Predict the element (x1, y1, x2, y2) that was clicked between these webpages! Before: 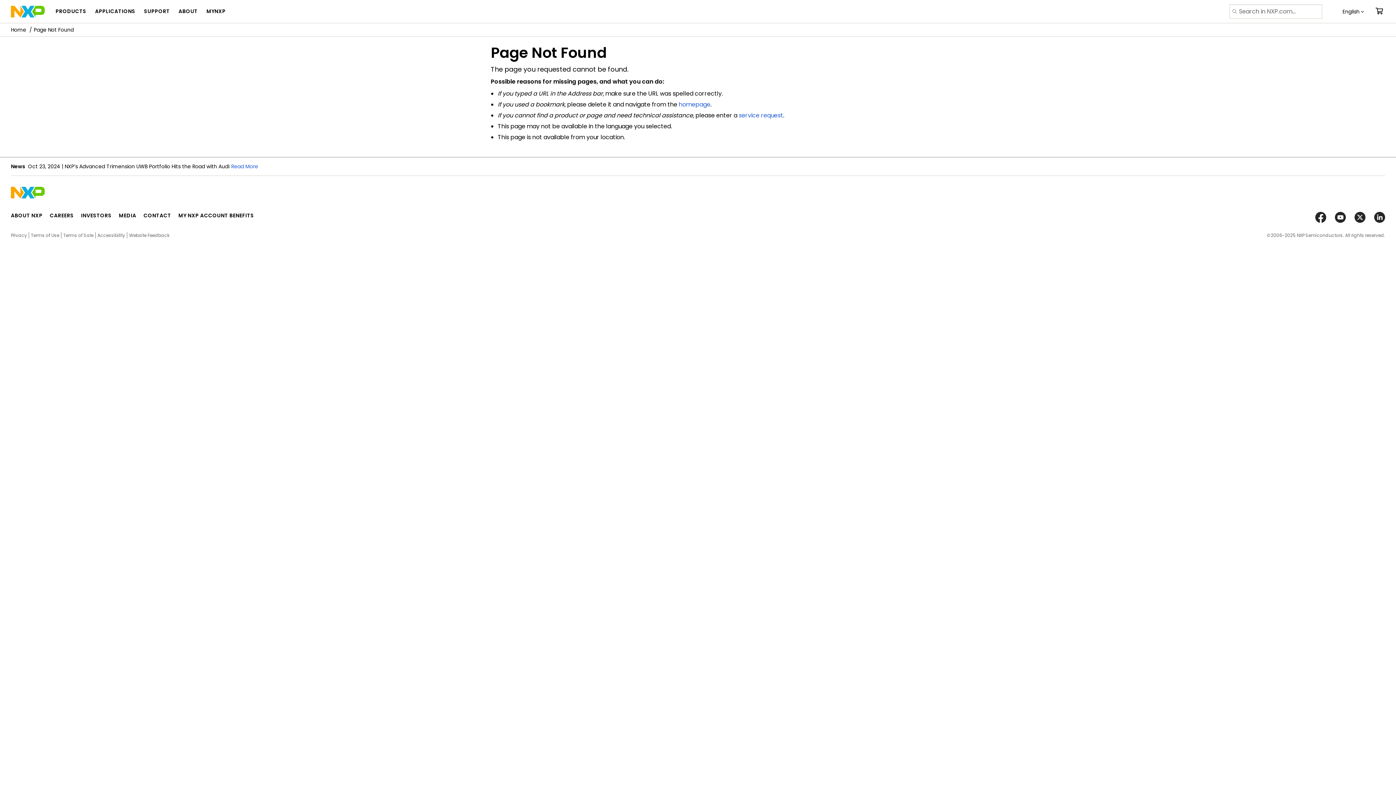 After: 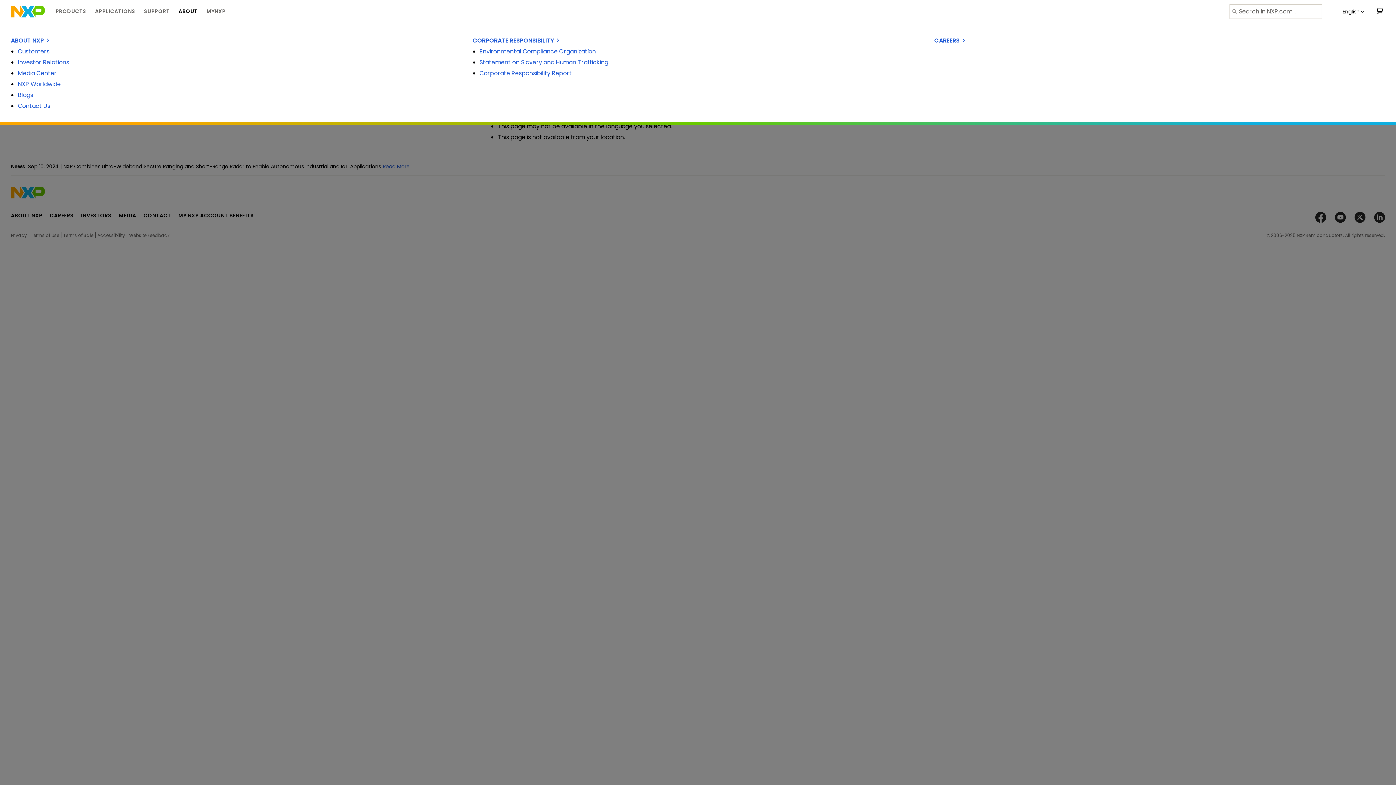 Action: label: ABOUT bbox: (178, 0, 197, 22)